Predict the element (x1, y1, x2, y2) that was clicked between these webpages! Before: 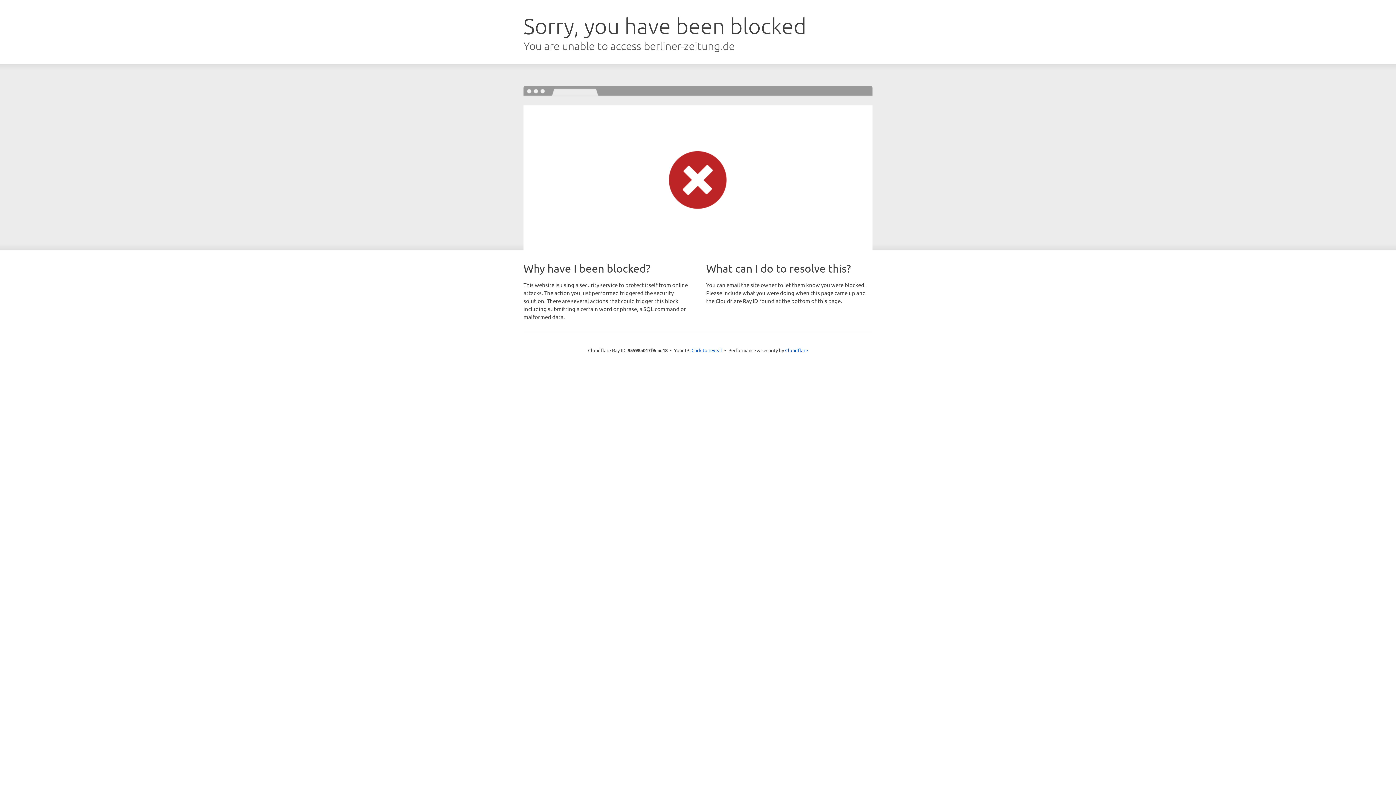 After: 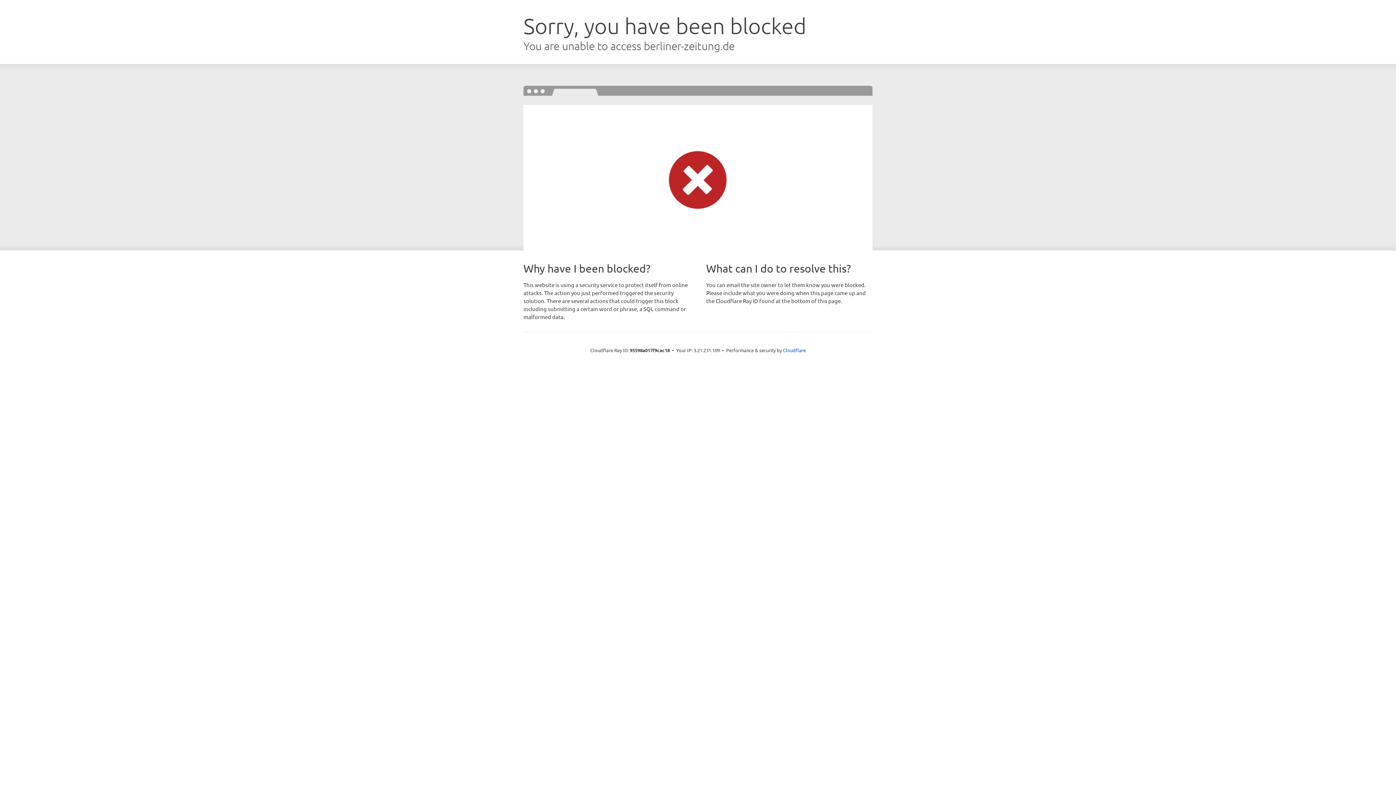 Action: label: Click to reveal bbox: (691, 346, 722, 353)